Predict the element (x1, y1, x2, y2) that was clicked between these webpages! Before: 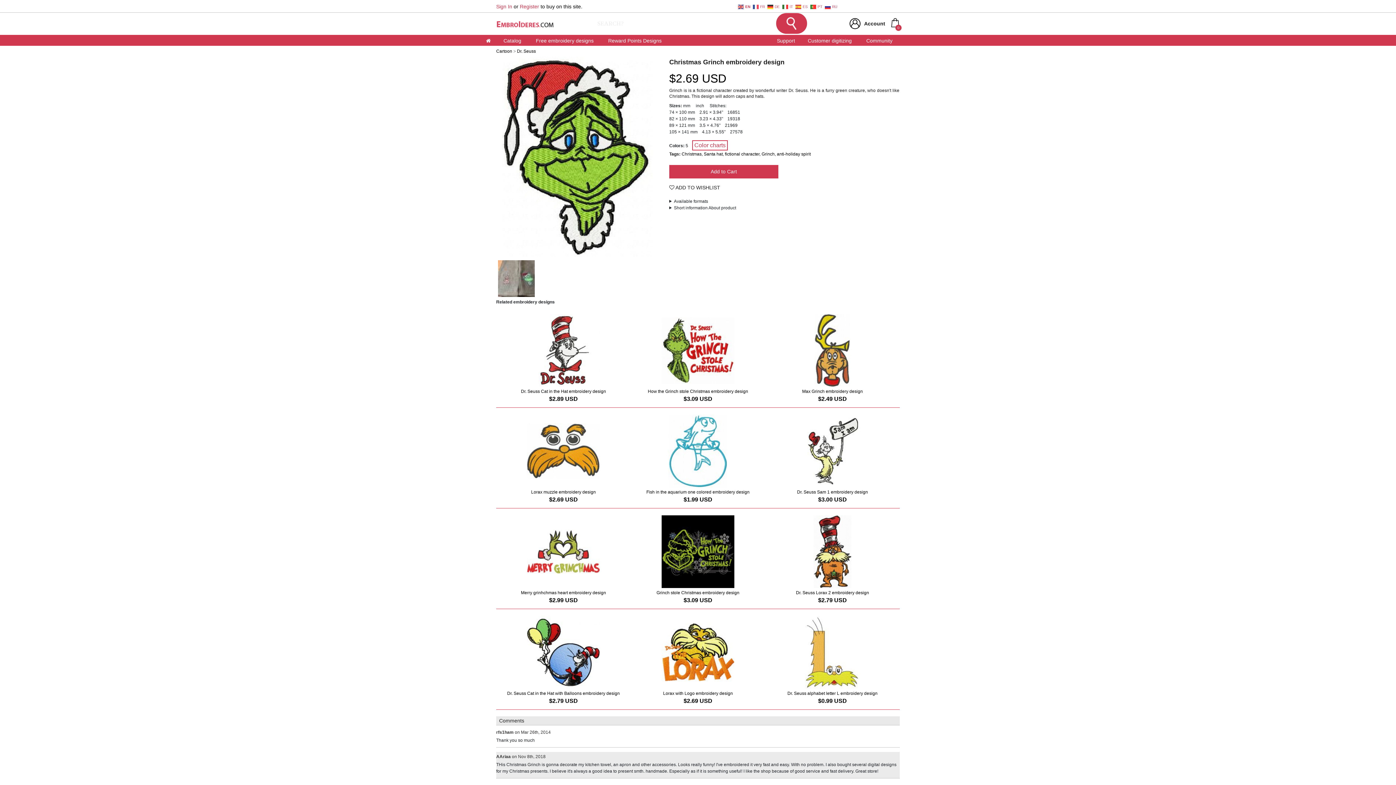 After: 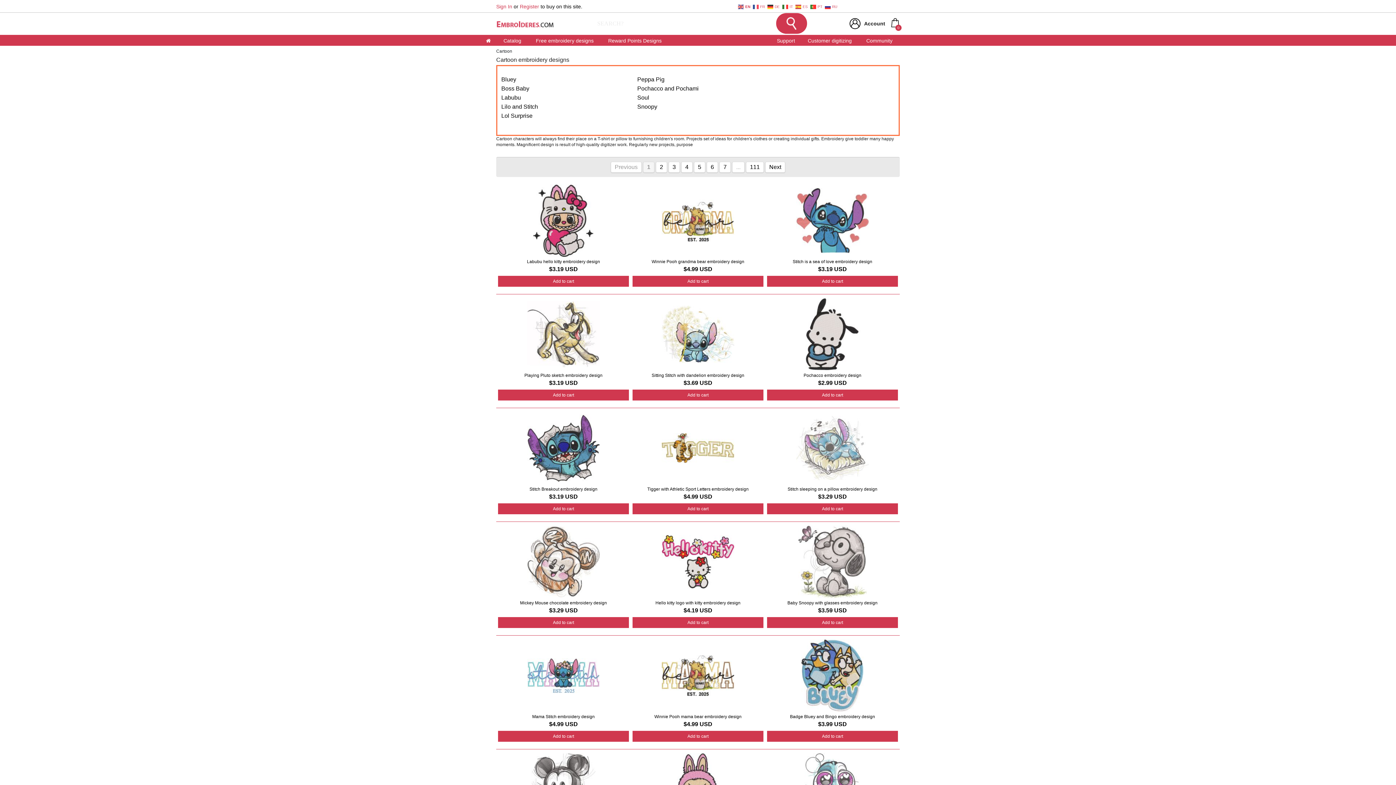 Action: bbox: (496, 48, 513, 53) label: Cartoon 